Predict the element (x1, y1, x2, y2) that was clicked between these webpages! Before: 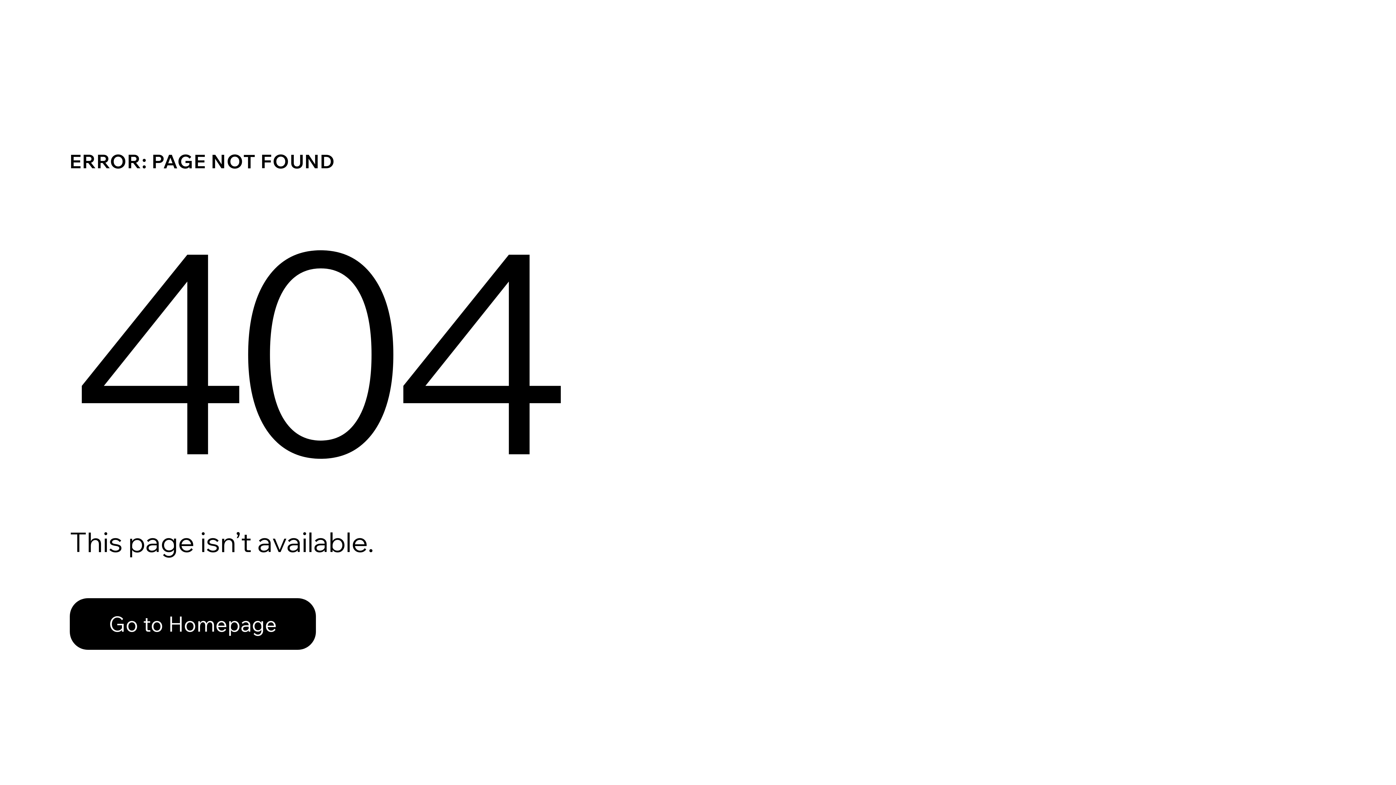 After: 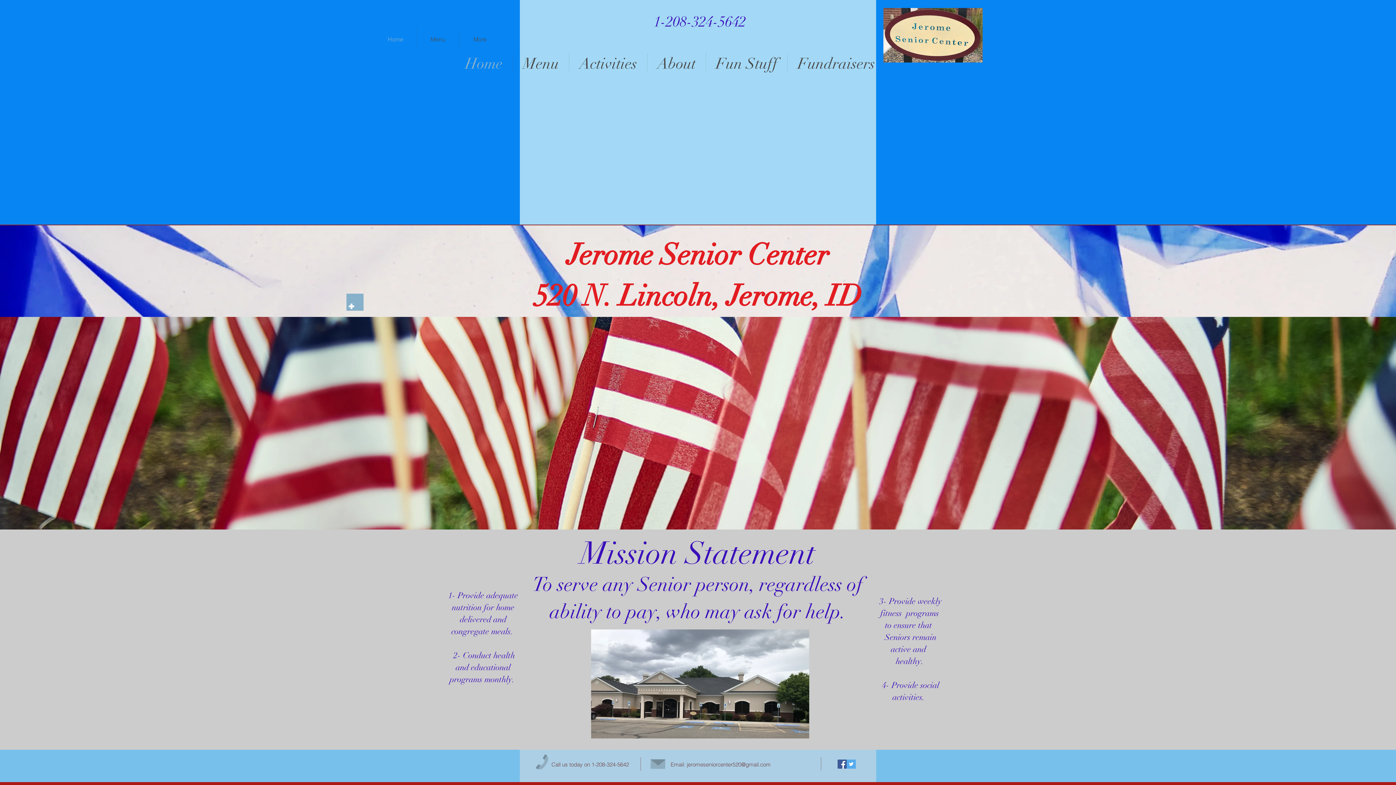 Action: label: Go to Homepage bbox: (69, 582, 768, 659)